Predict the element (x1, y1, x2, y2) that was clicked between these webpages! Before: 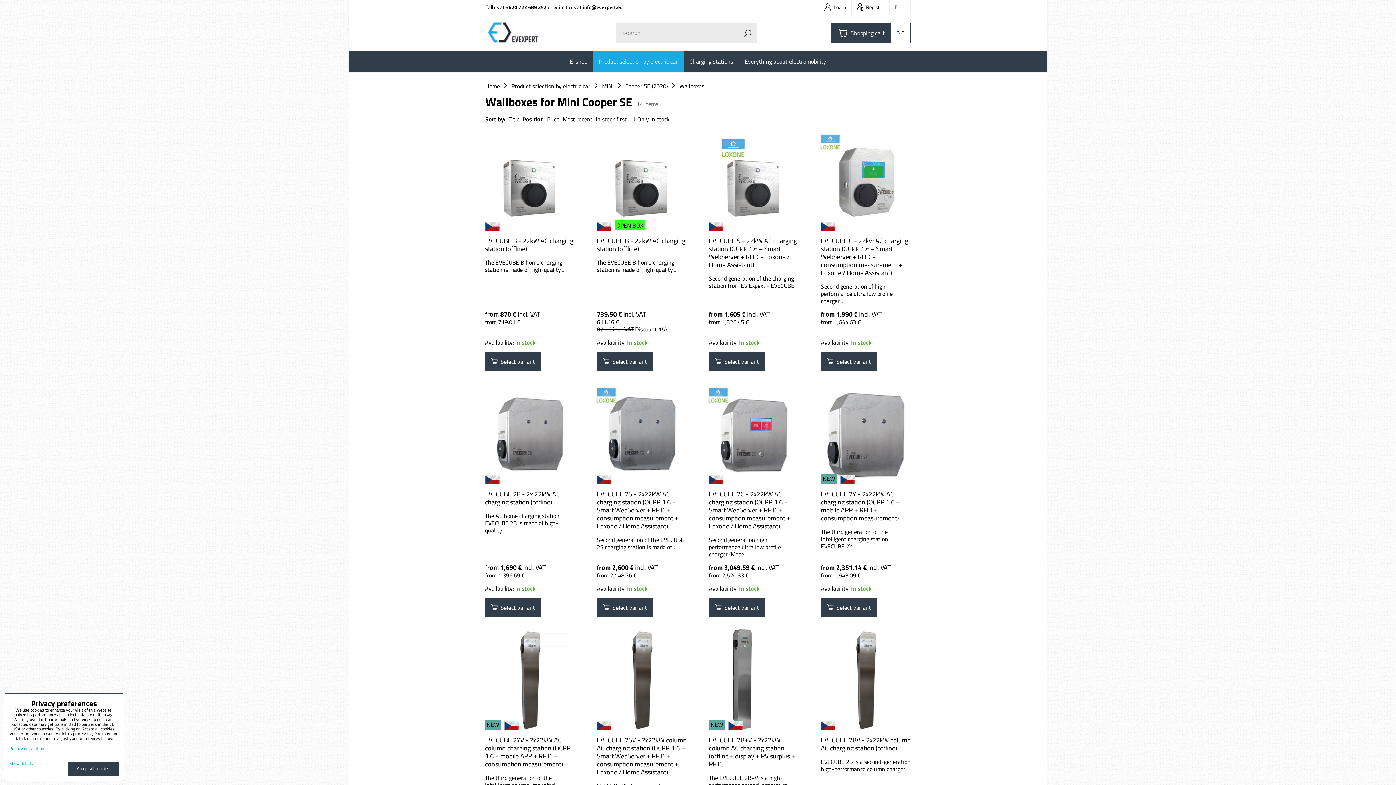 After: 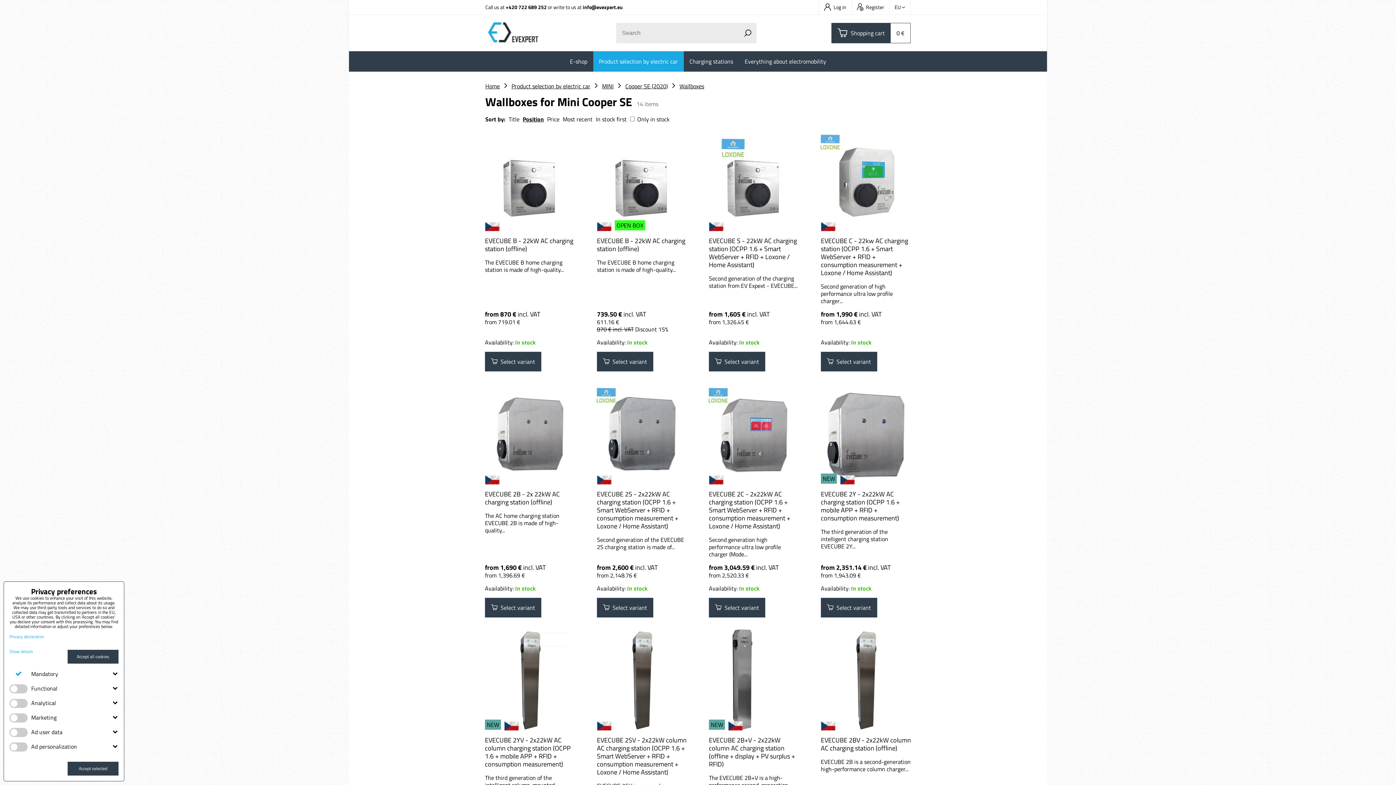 Action: label: Show details bbox: (9, 761, 33, 766)